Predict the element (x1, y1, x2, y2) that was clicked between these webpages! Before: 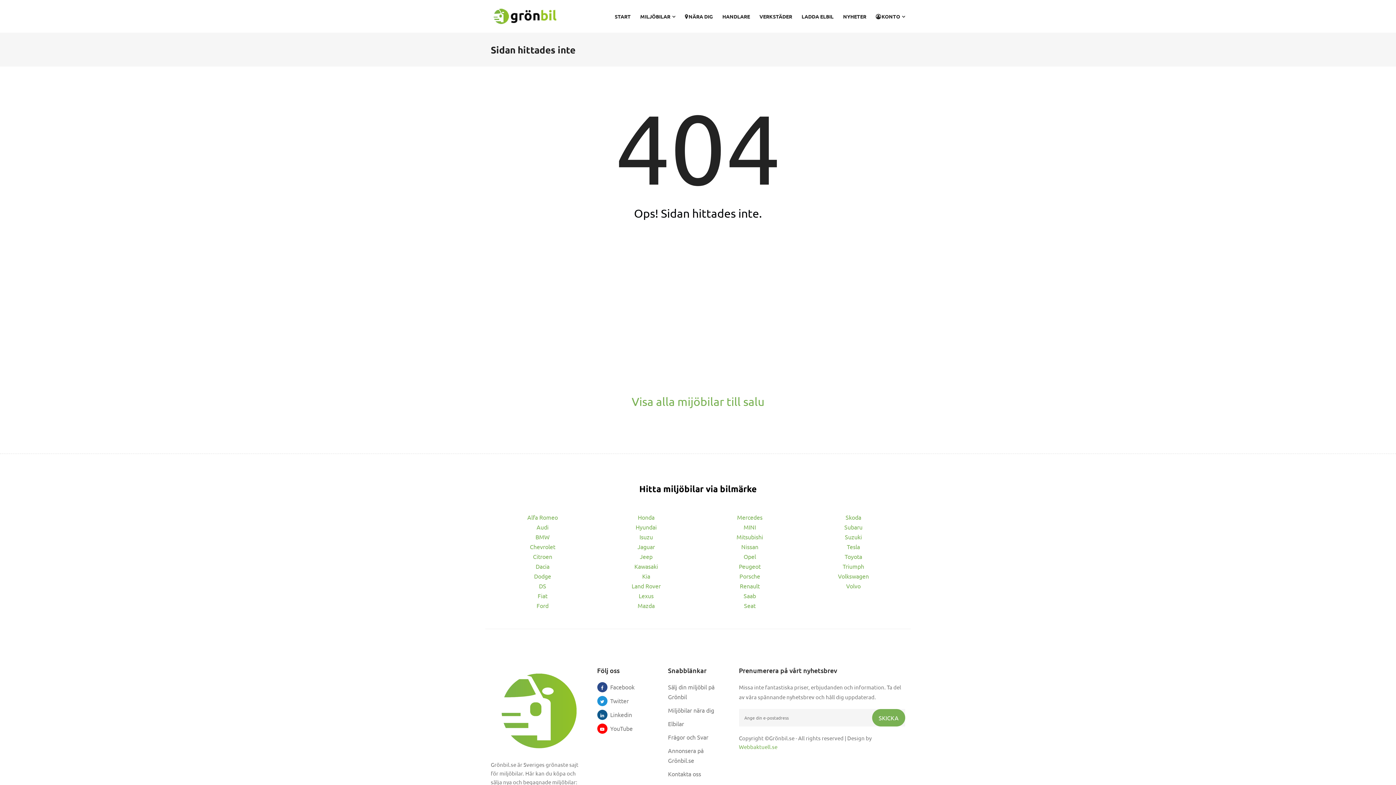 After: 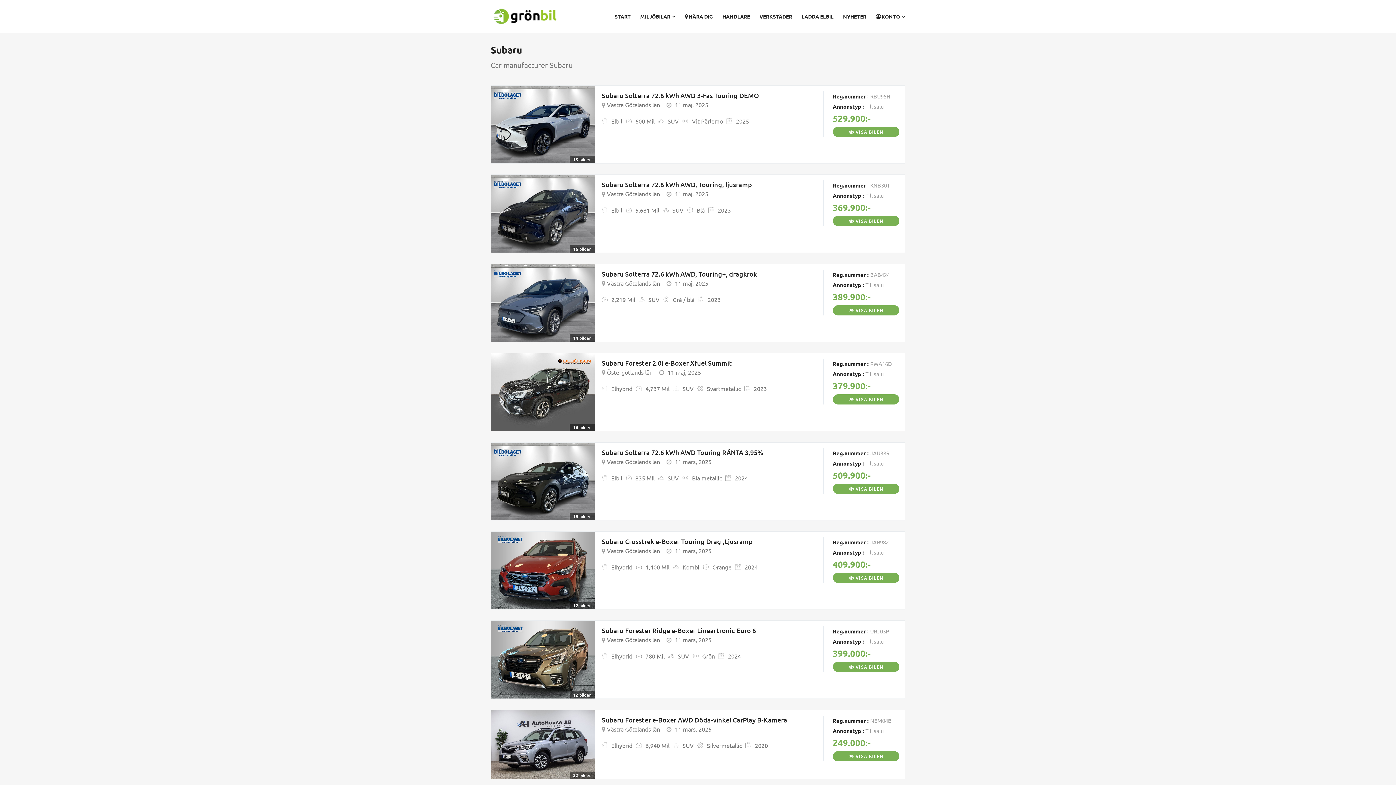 Action: label: Subaru bbox: (844, 523, 862, 530)